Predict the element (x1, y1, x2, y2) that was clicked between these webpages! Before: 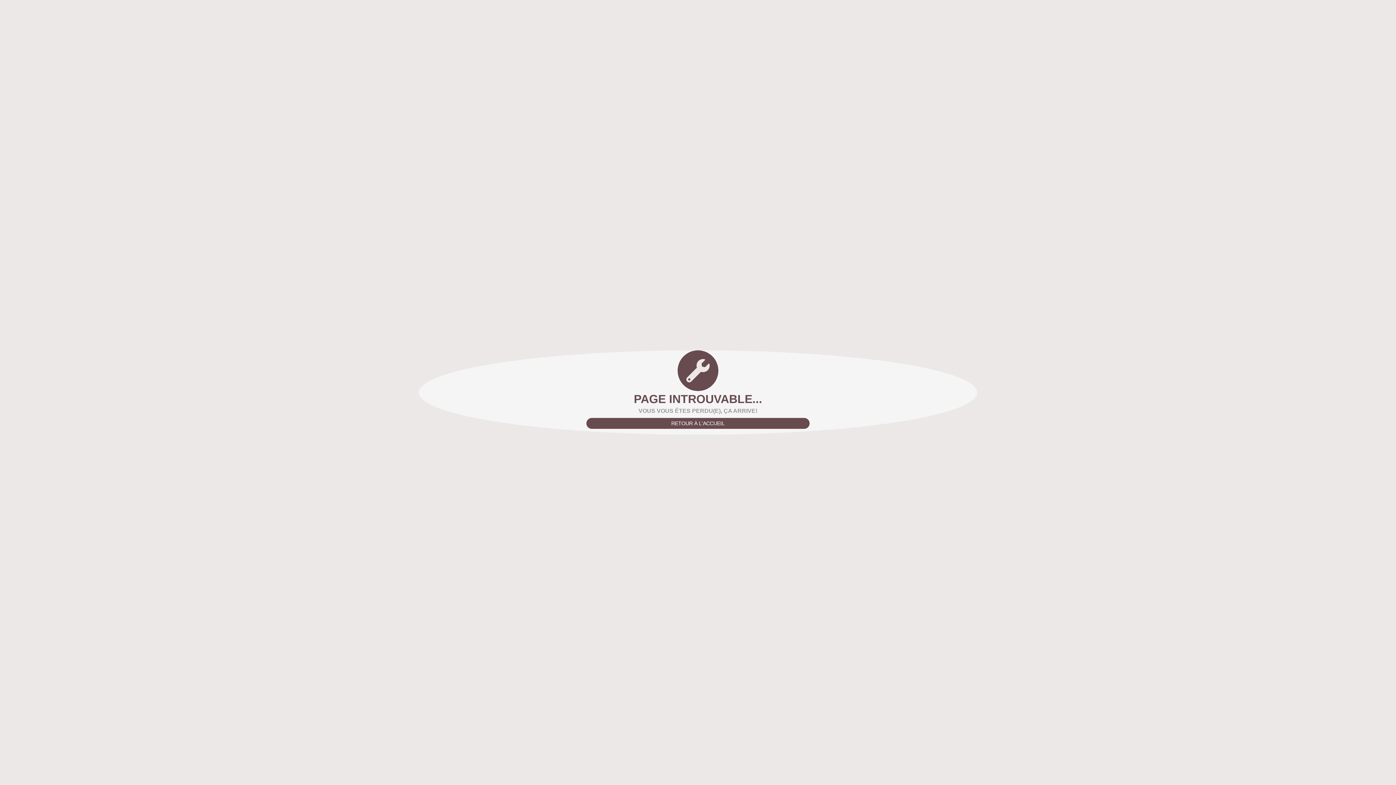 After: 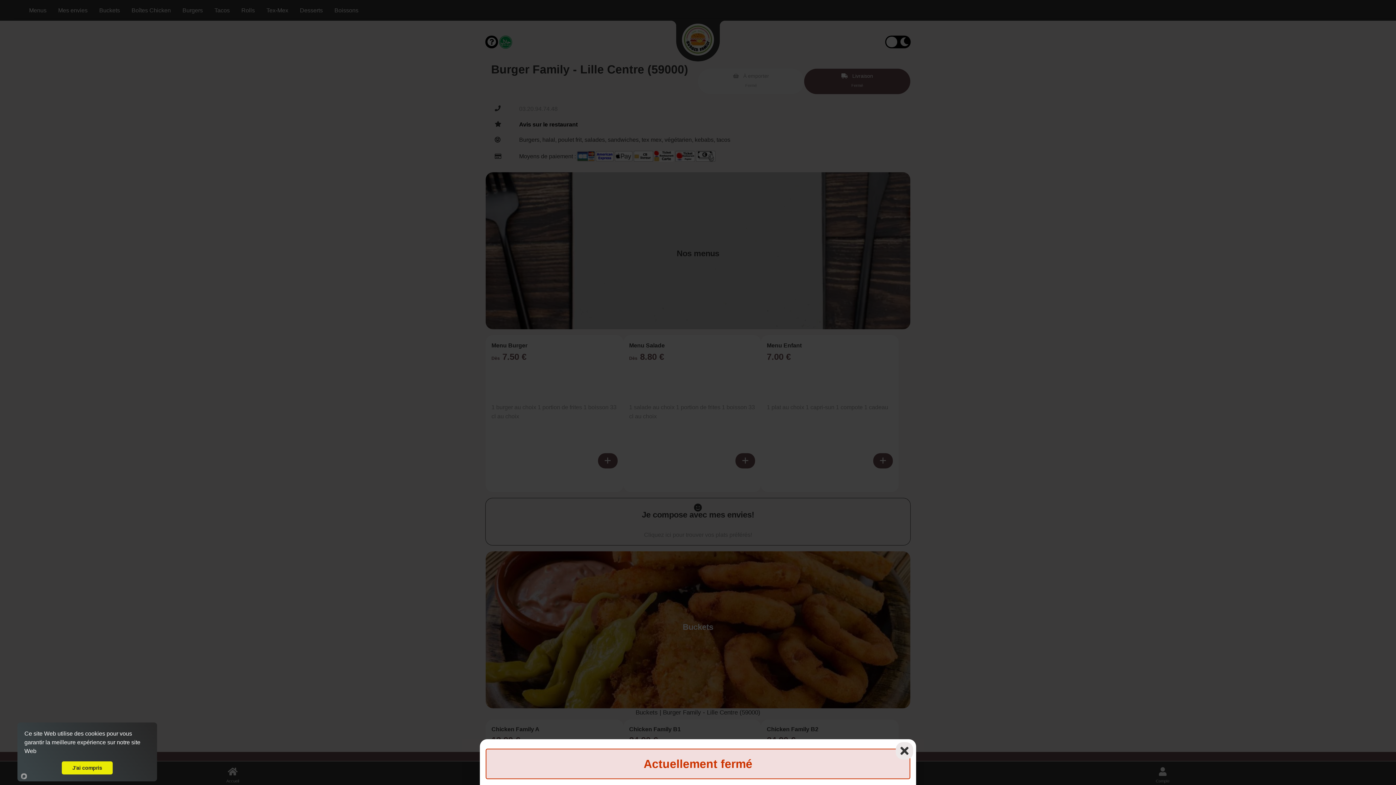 Action: label: RETOUR À L'ACCUEIL bbox: (586, 418, 809, 429)